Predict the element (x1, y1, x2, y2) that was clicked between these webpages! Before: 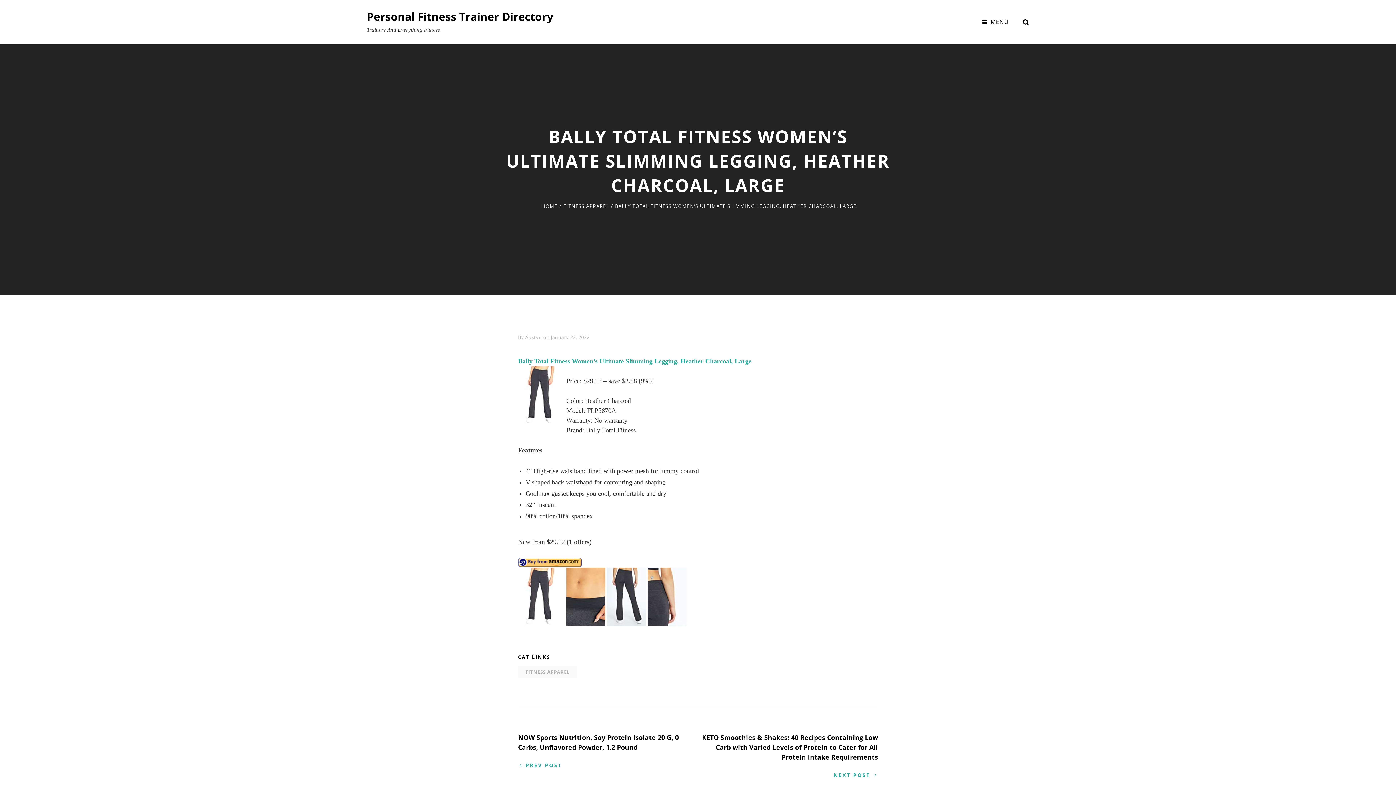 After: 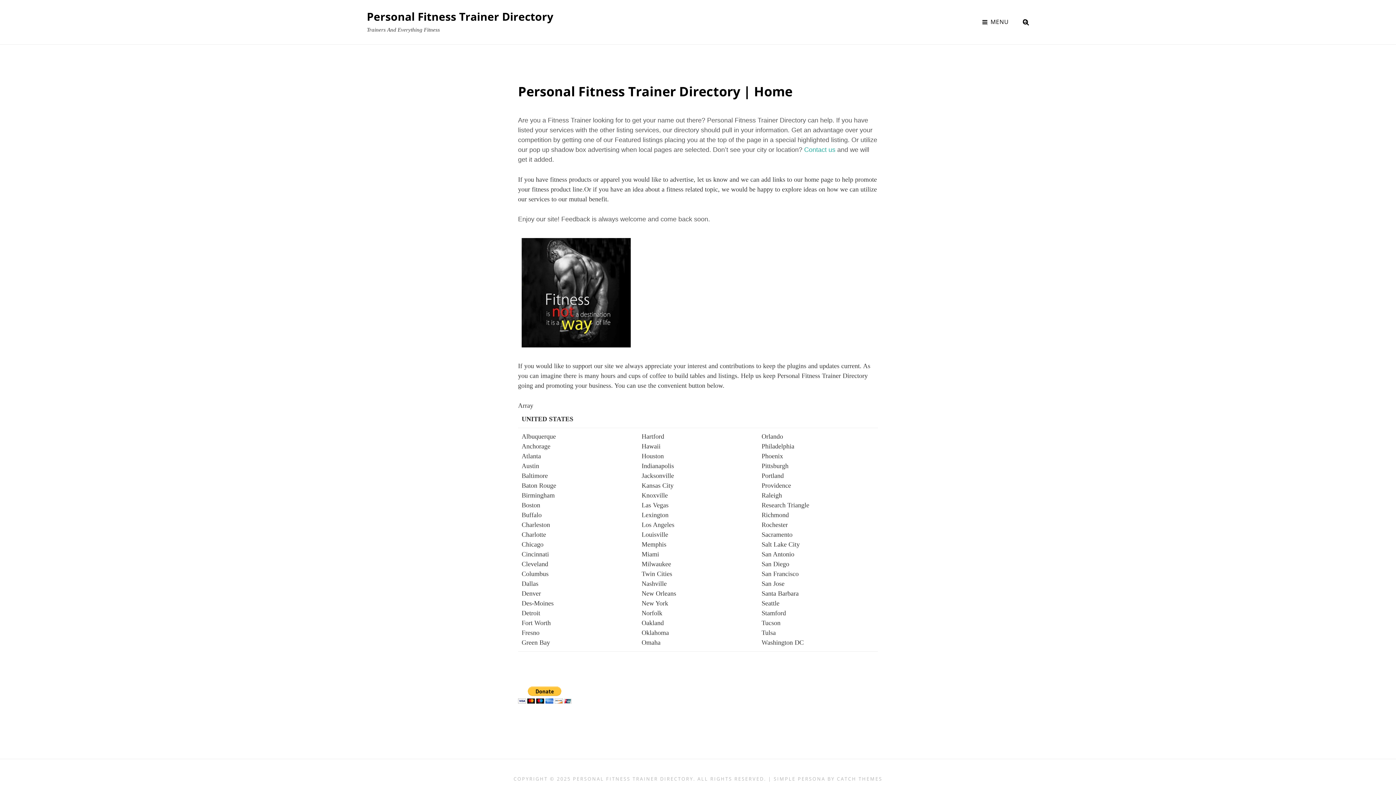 Action: label: Austyn bbox: (525, 334, 542, 340)